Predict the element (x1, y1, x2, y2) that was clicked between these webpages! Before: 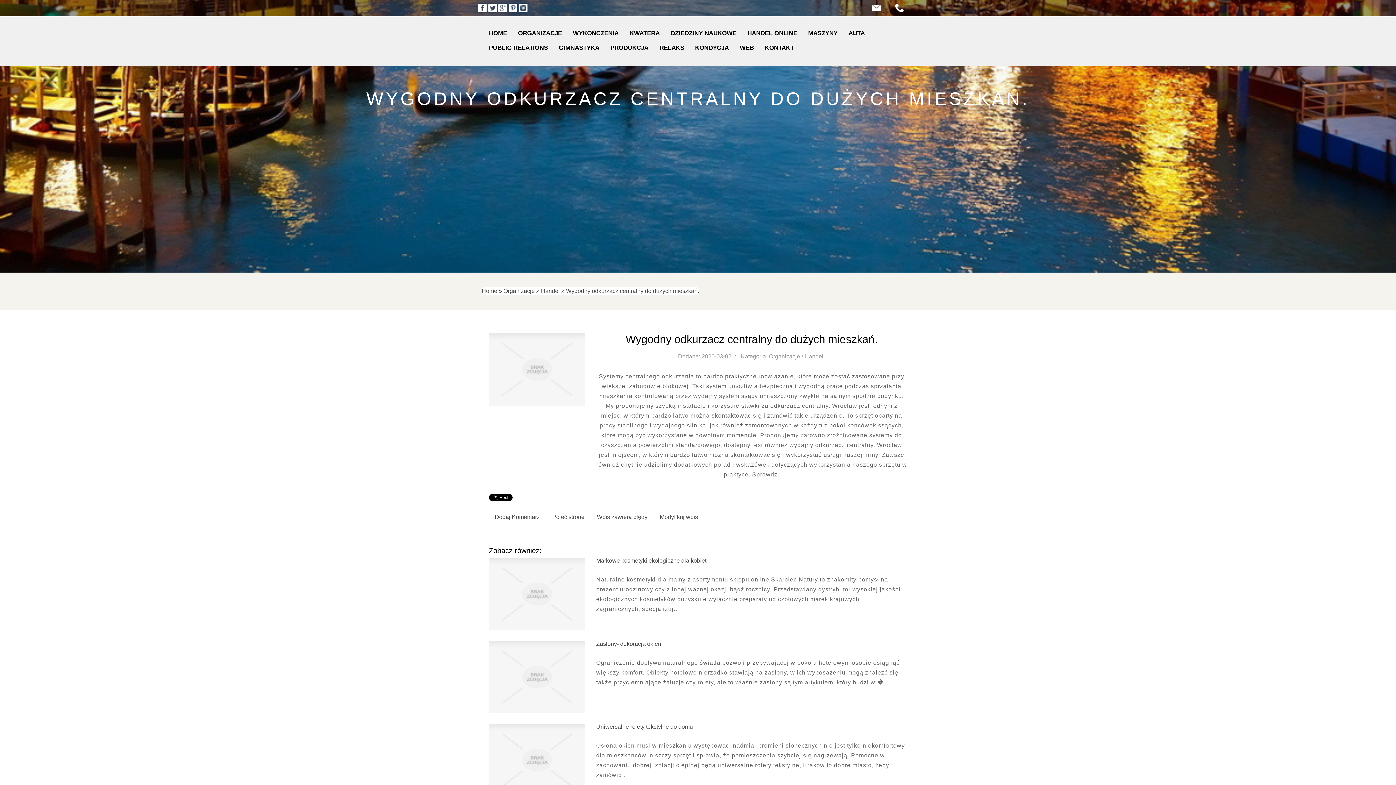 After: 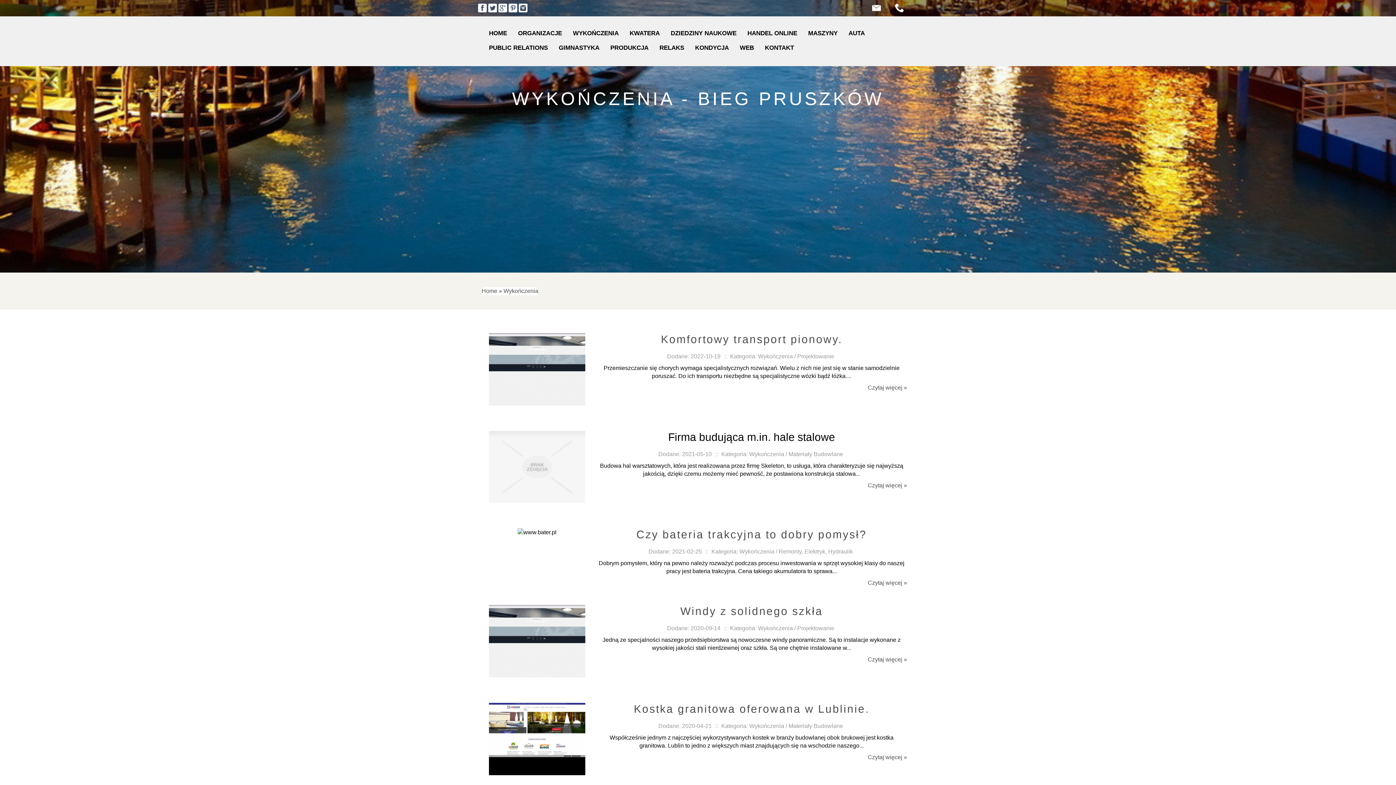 Action: bbox: (567, 26, 624, 40) label: WYKOŃCZENIA